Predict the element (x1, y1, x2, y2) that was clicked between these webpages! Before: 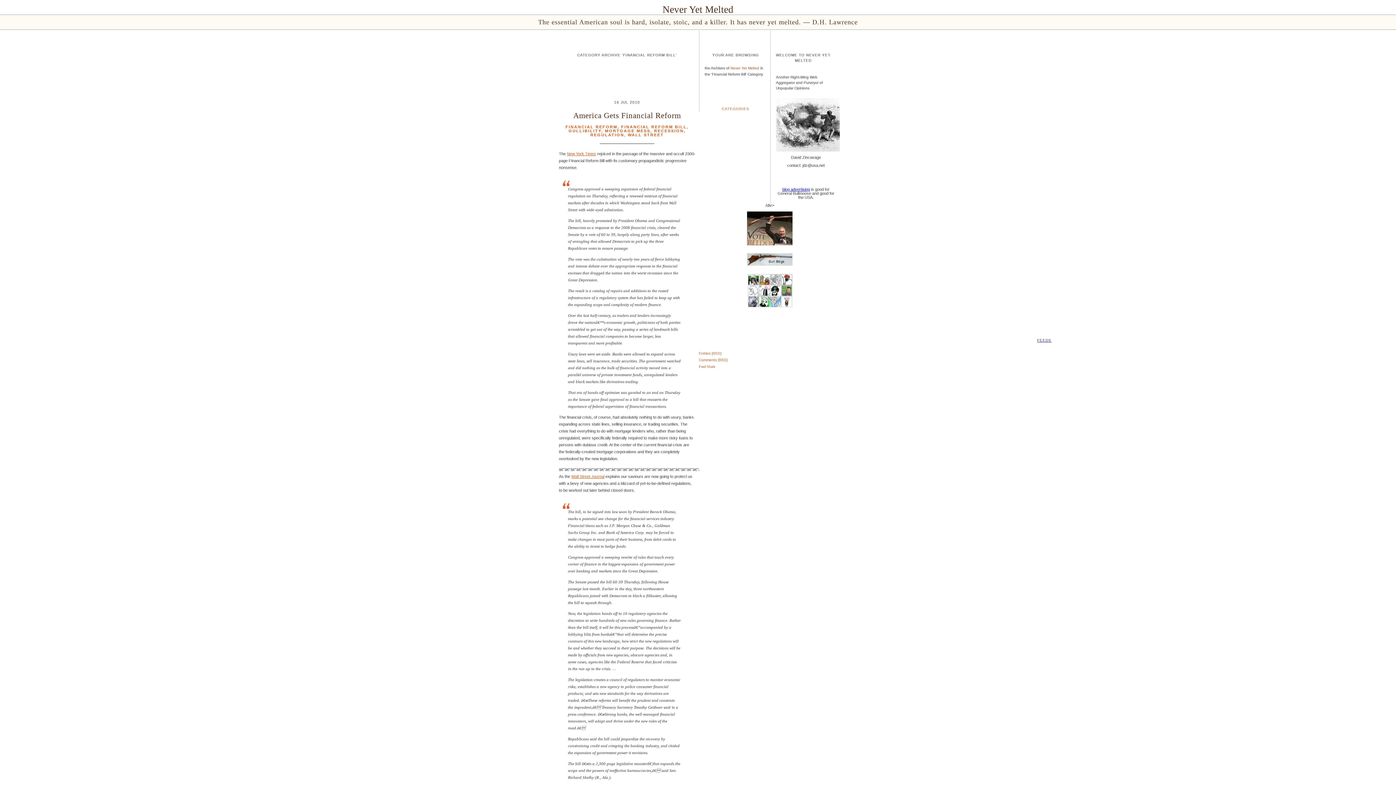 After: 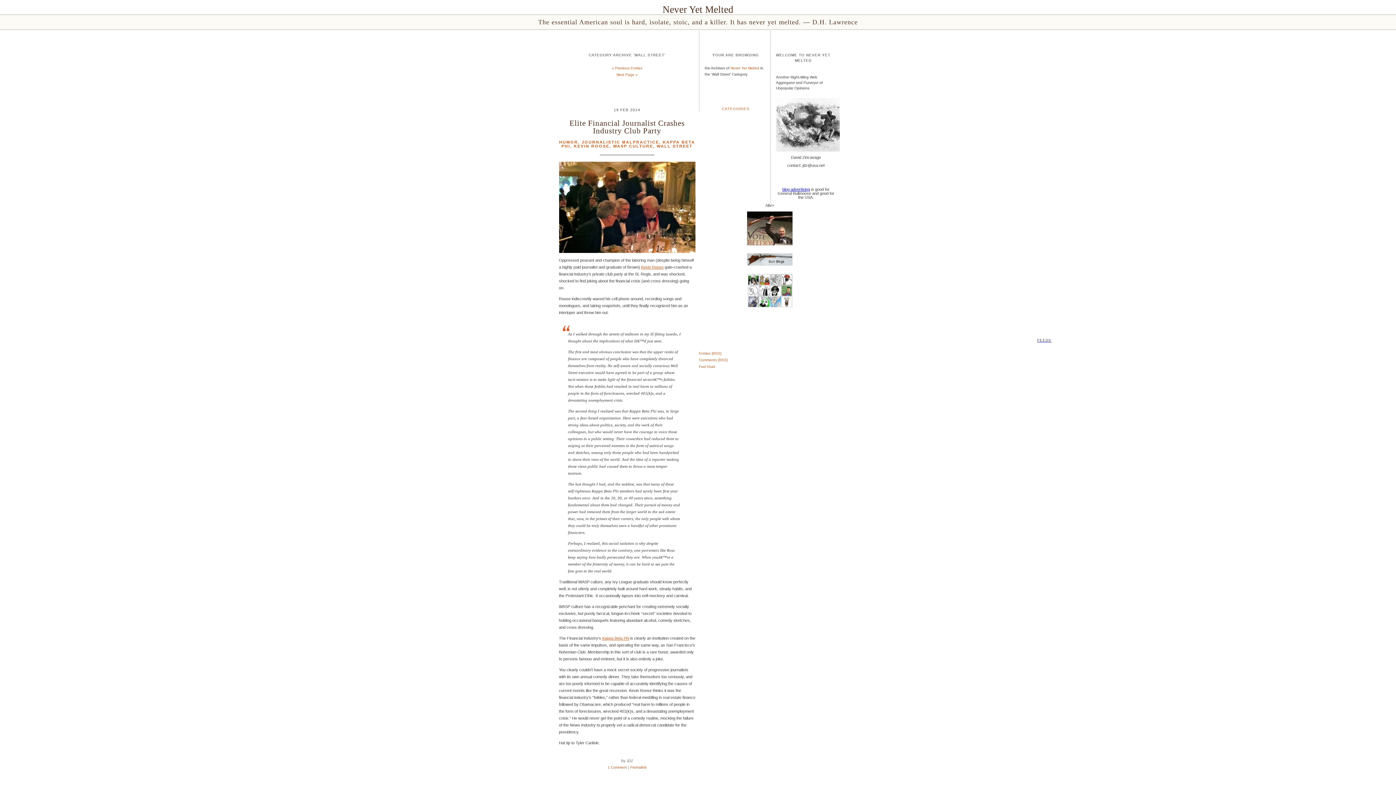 Action: bbox: (628, 132, 664, 136) label: WALL STREET